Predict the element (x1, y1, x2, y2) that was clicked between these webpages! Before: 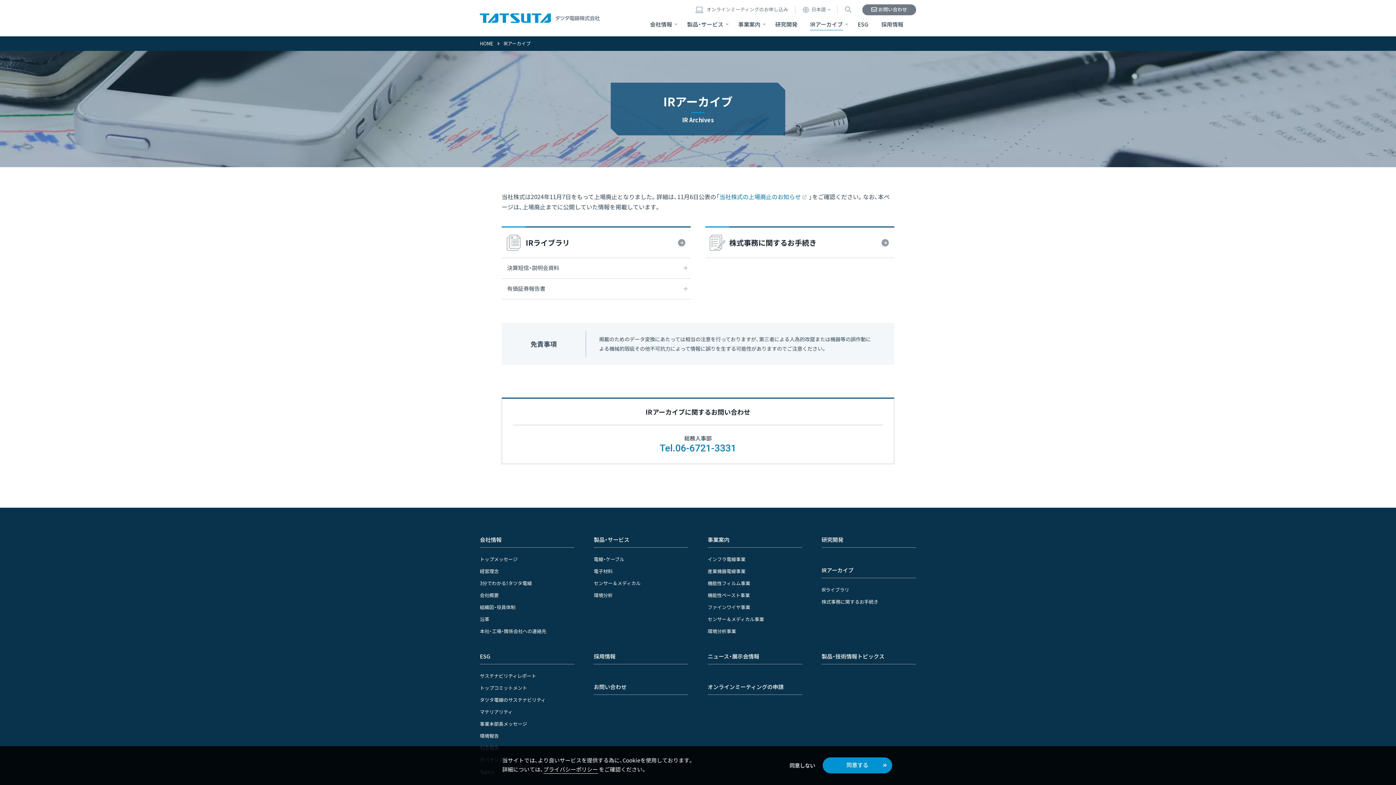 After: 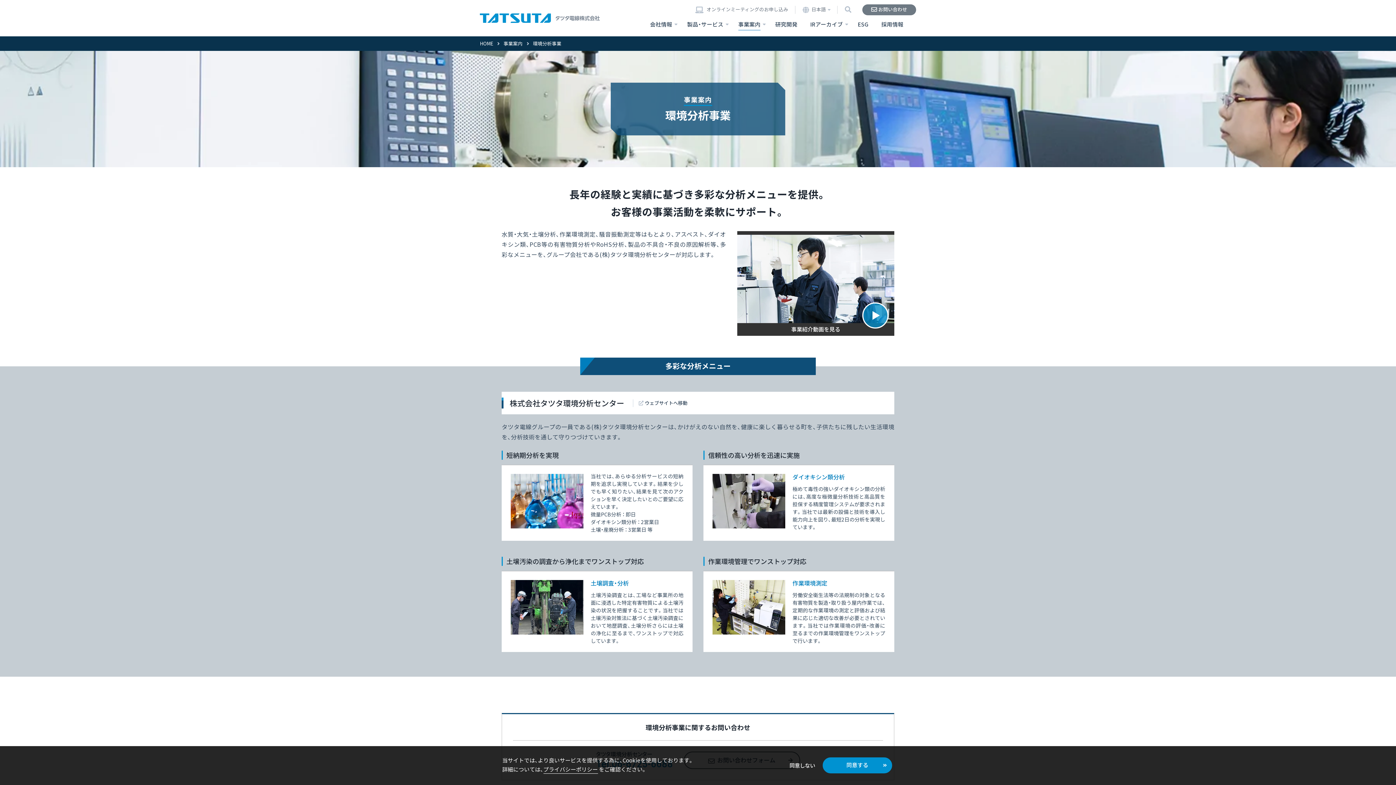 Action: bbox: (707, 625, 802, 637) label: 環境分析事業